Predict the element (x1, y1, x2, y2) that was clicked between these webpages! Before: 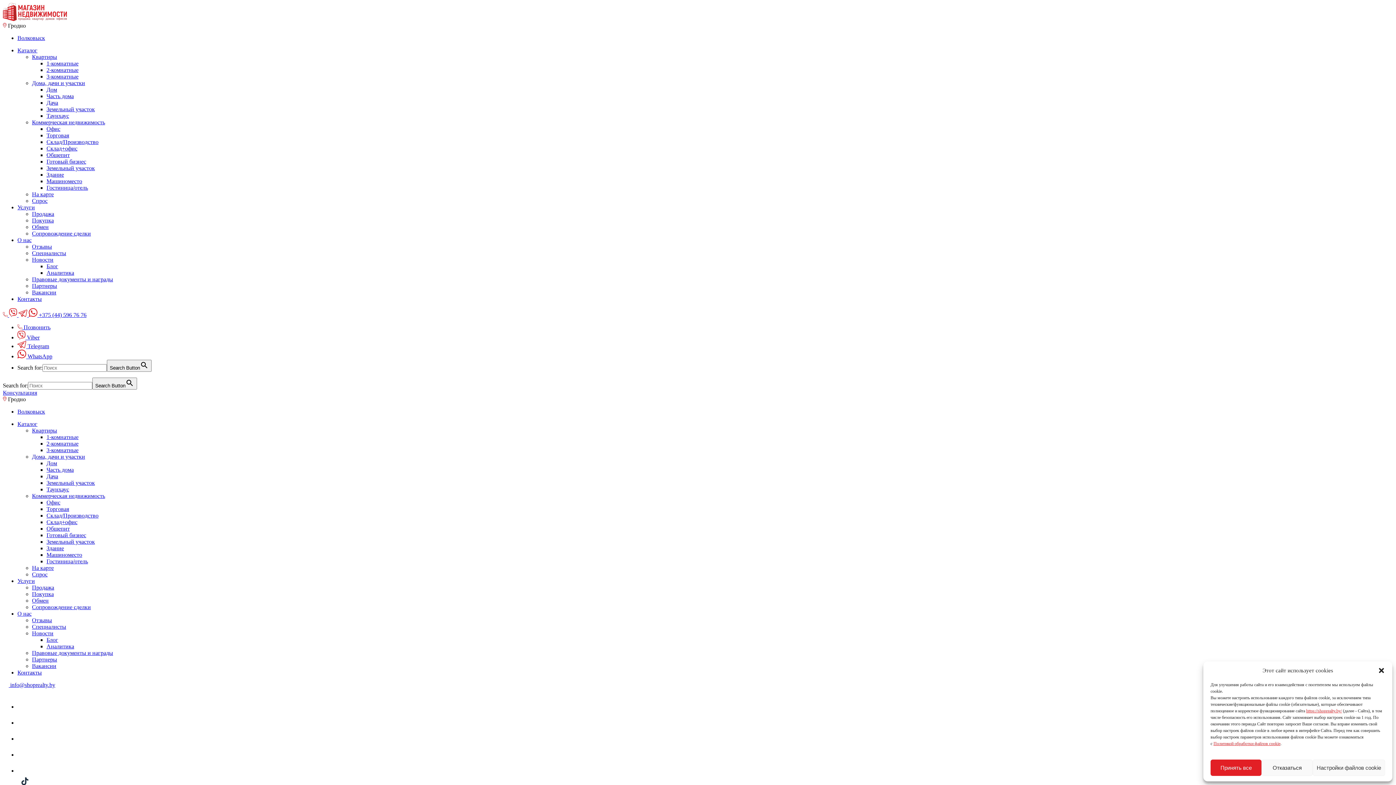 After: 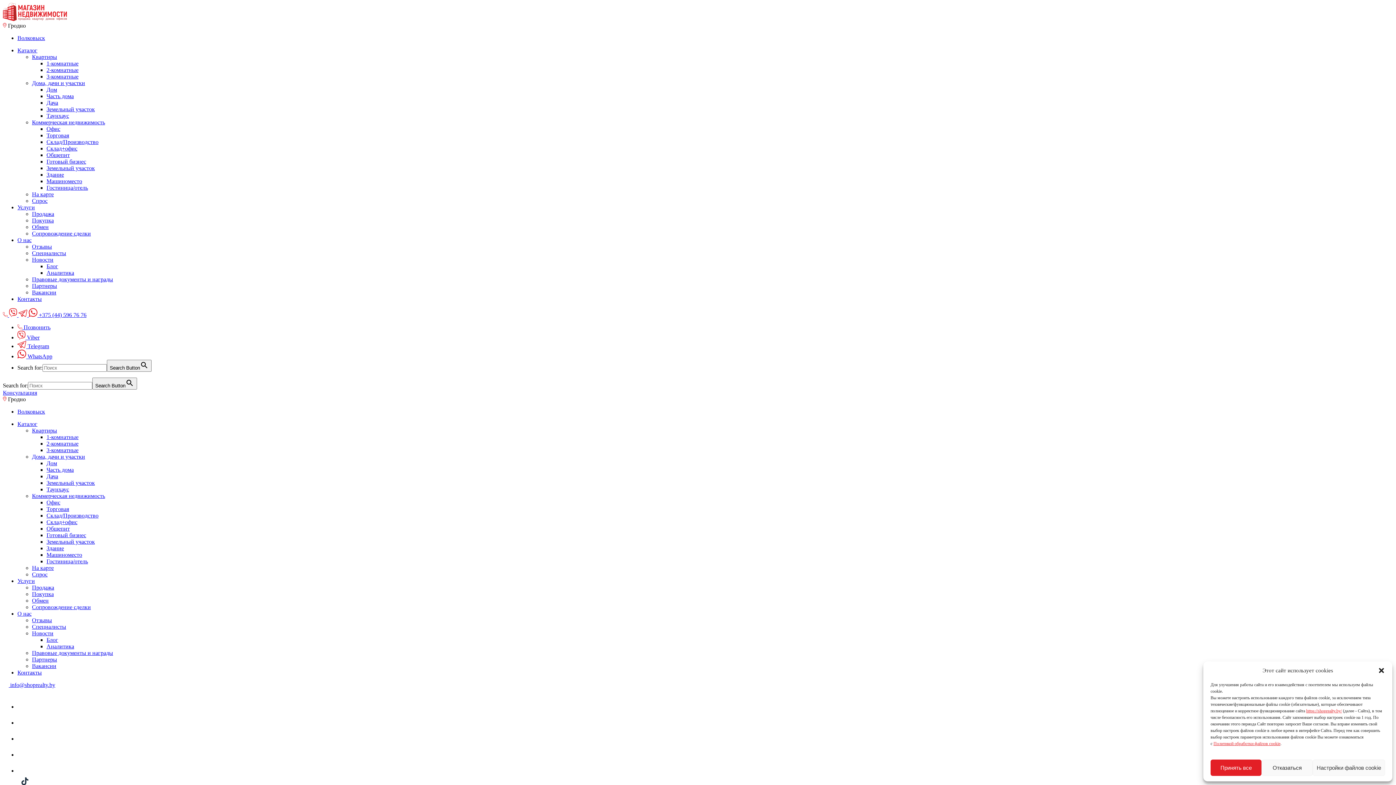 Action: bbox: (46, 538, 94, 545) label: Земельный участок